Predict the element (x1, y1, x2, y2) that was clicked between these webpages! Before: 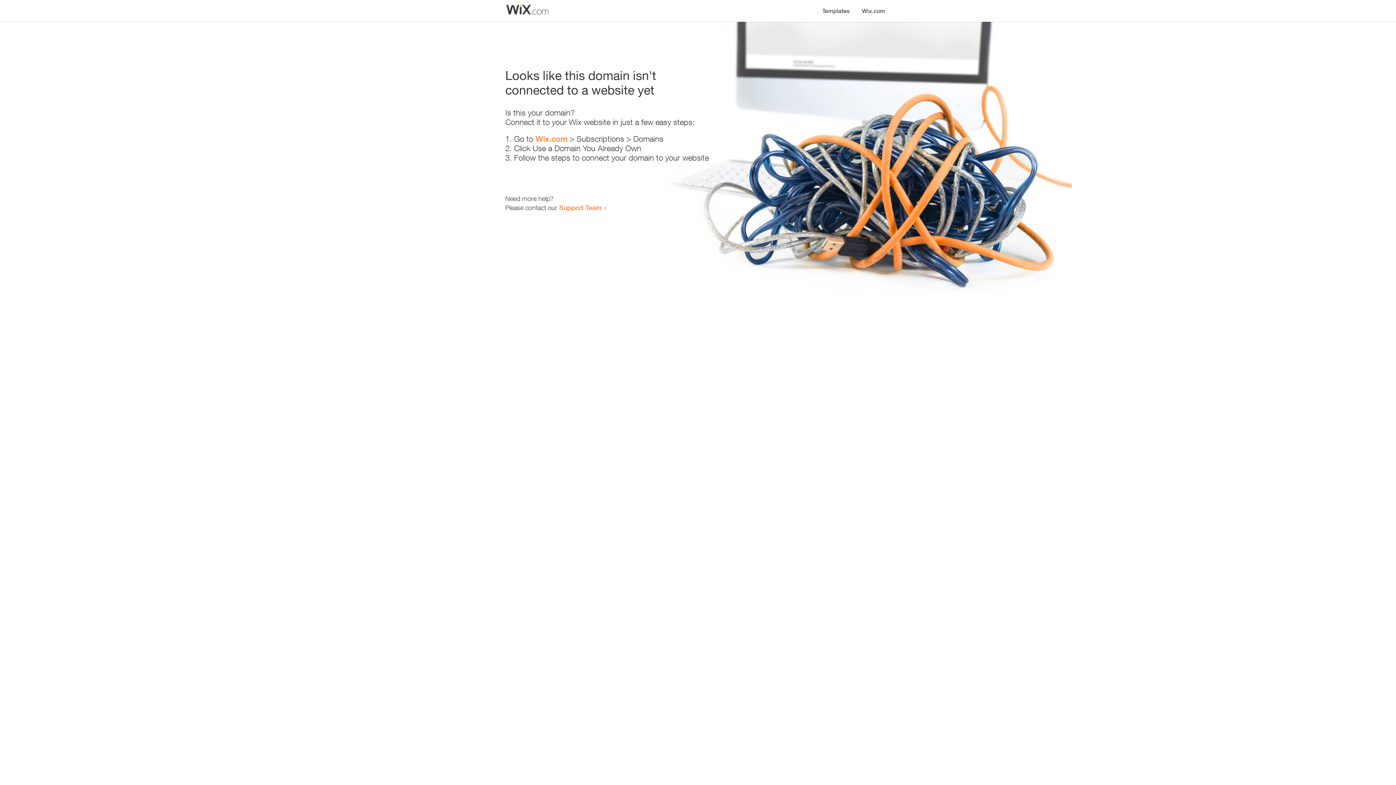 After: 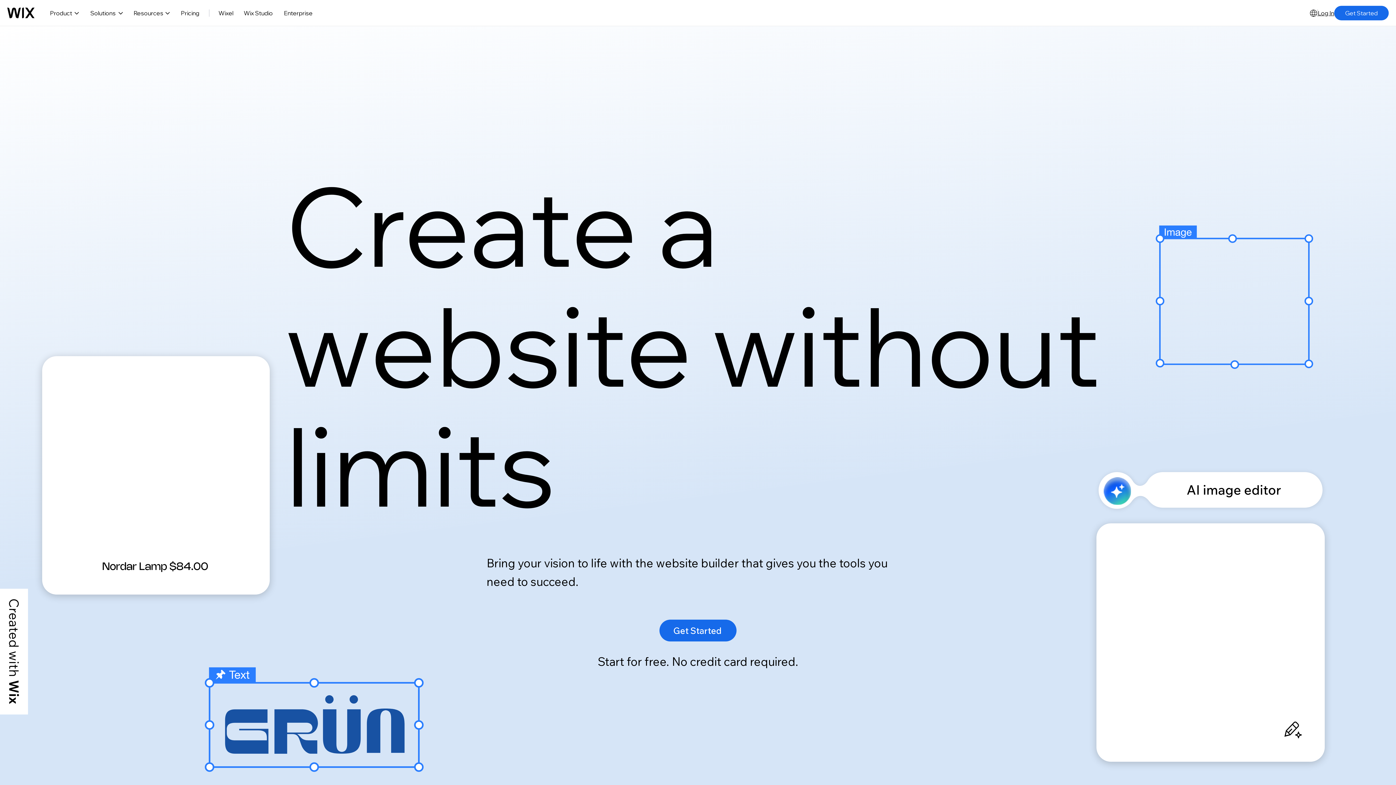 Action: bbox: (535, 134, 567, 143) label: Wix.com